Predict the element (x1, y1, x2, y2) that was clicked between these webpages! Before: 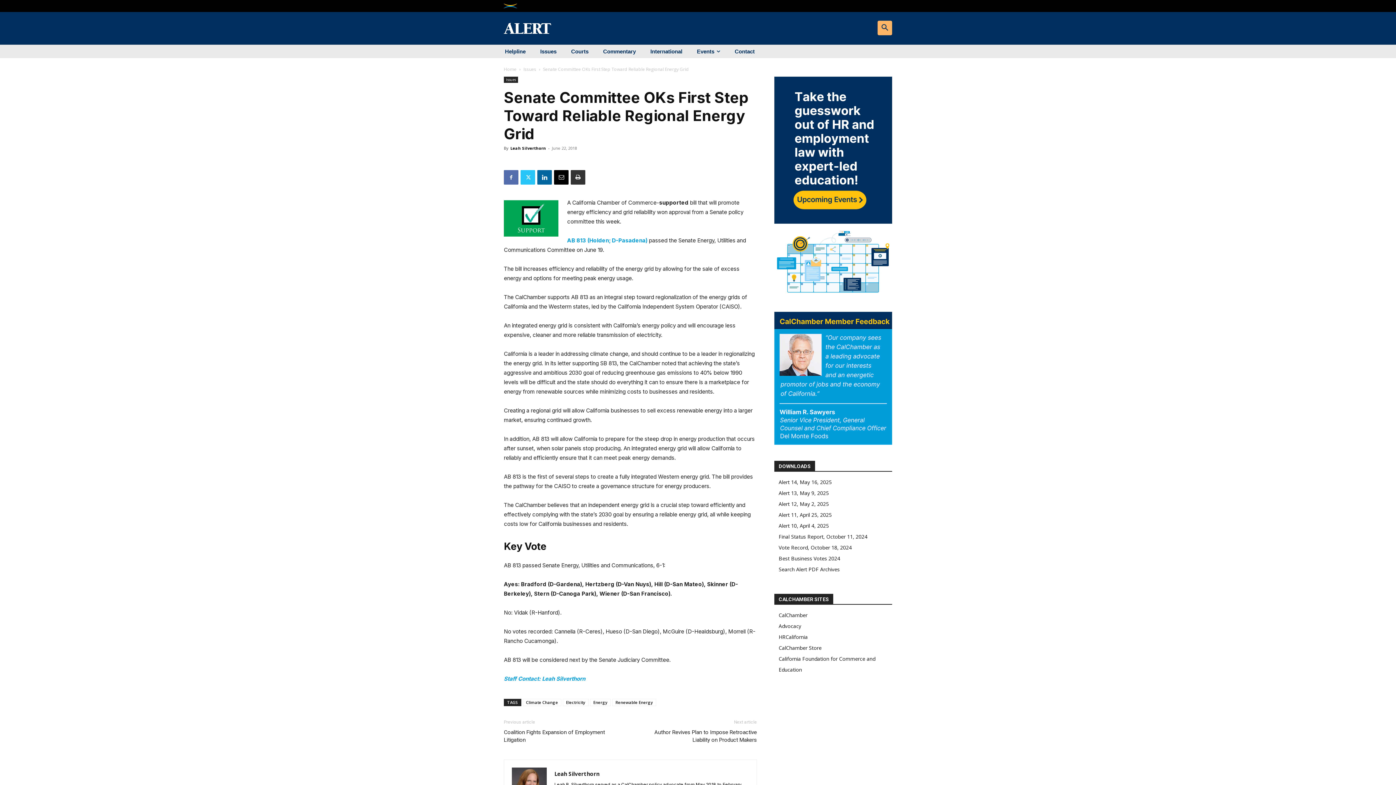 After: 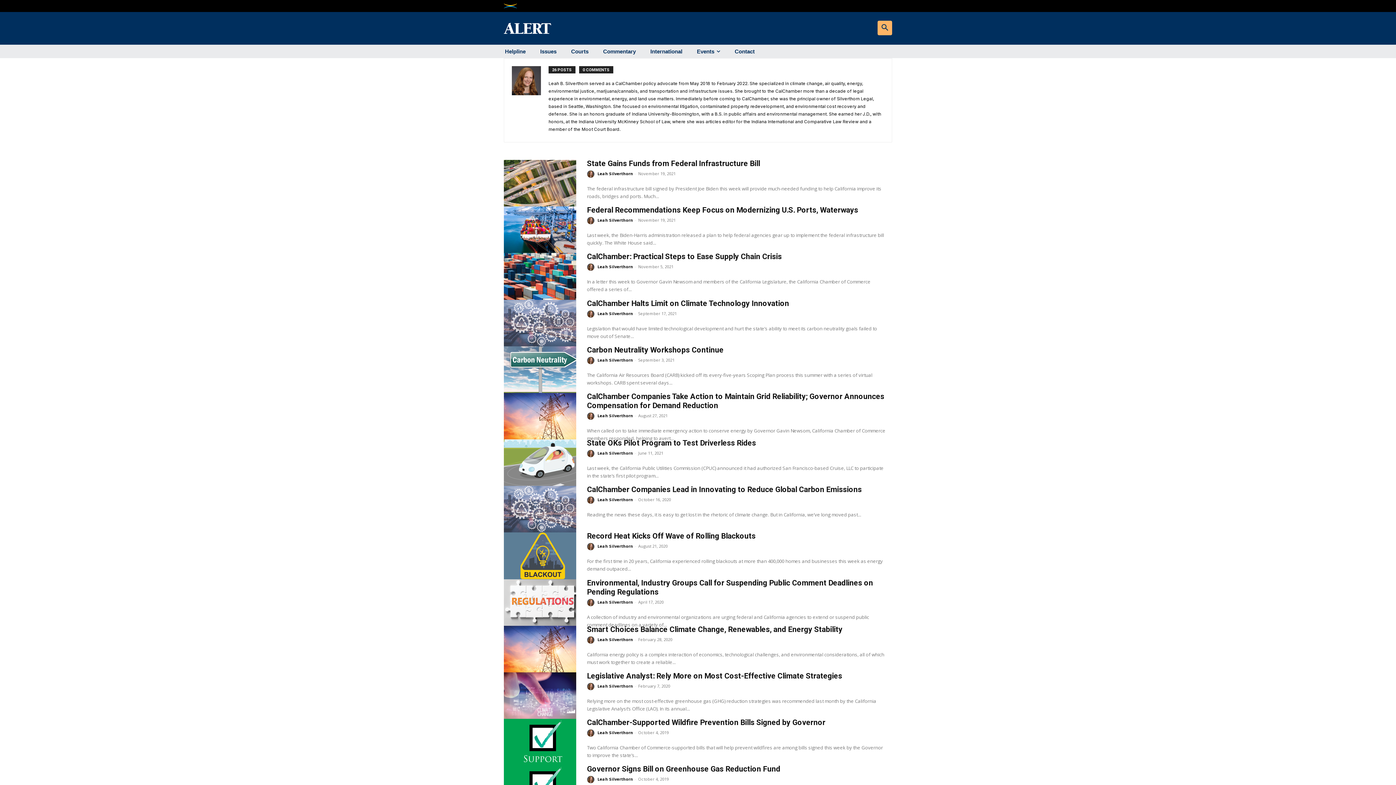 Action: bbox: (510, 145, 546, 150) label: Leah Silverthorn